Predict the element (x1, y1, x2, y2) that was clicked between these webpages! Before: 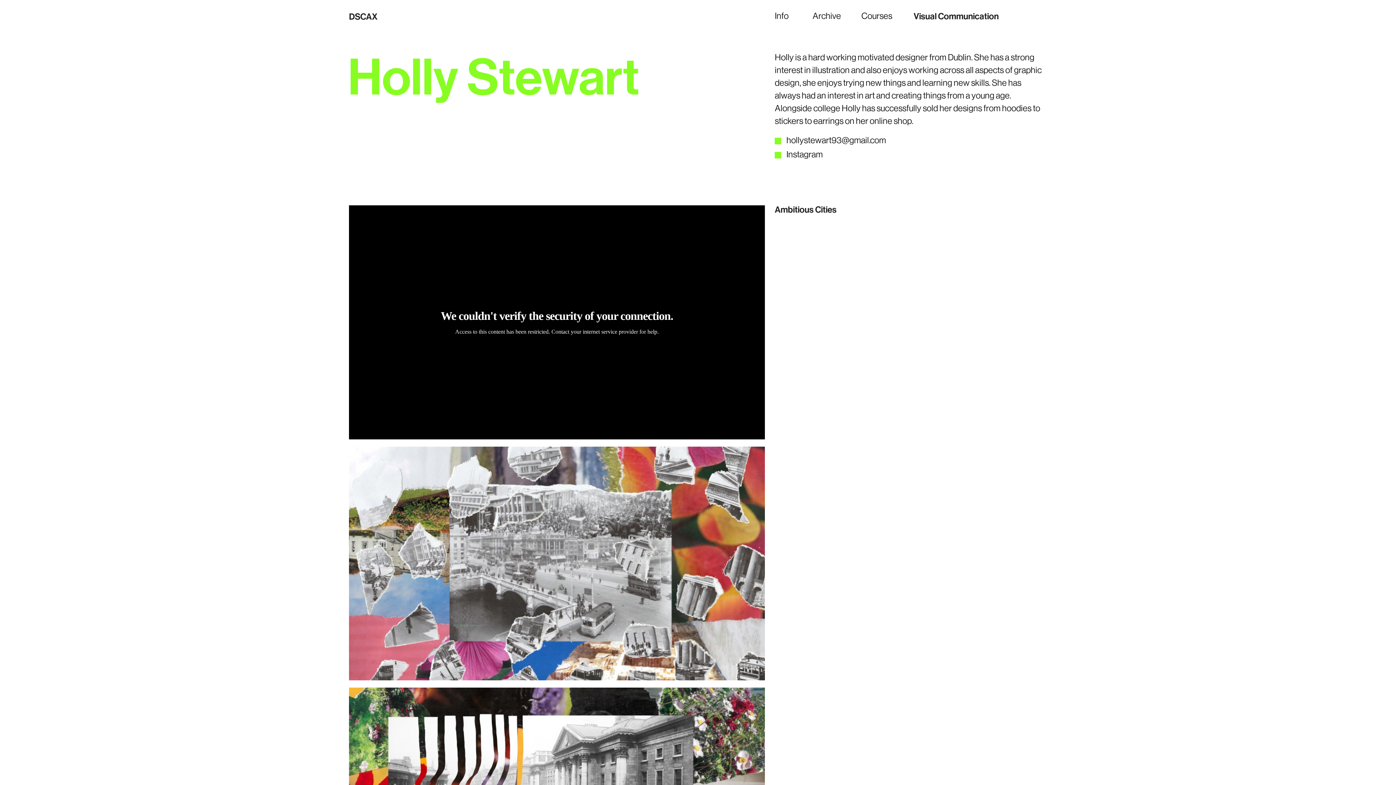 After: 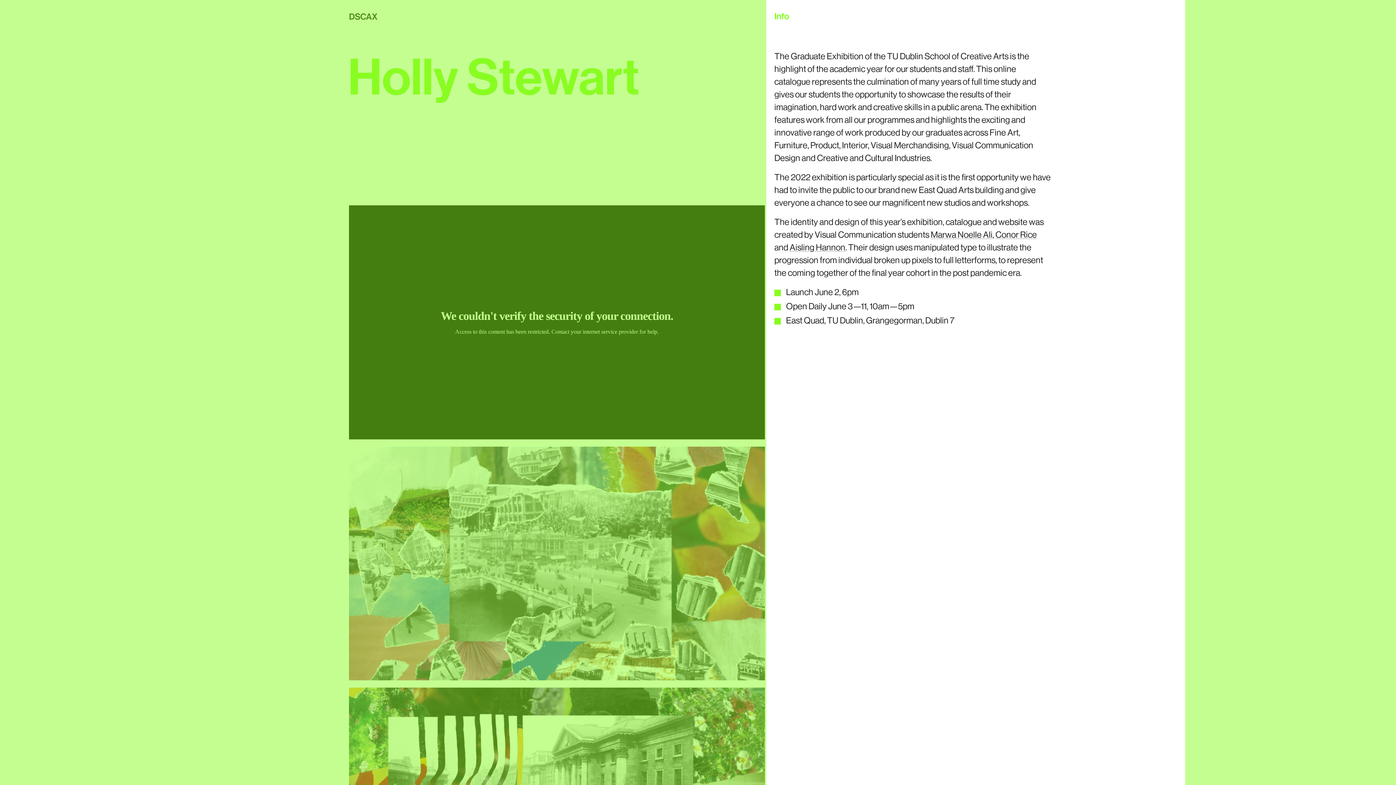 Action: bbox: (774, 10, 811, 20) label: Info